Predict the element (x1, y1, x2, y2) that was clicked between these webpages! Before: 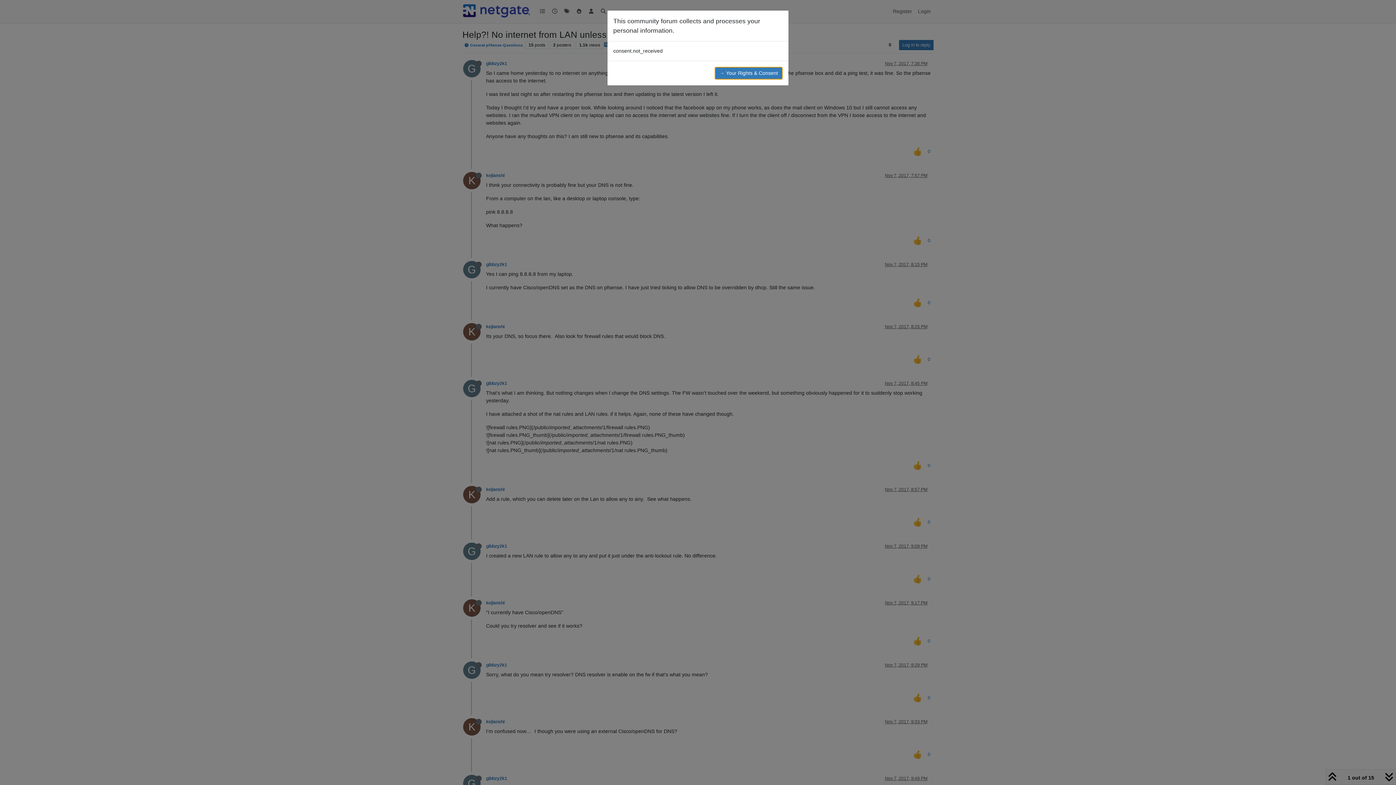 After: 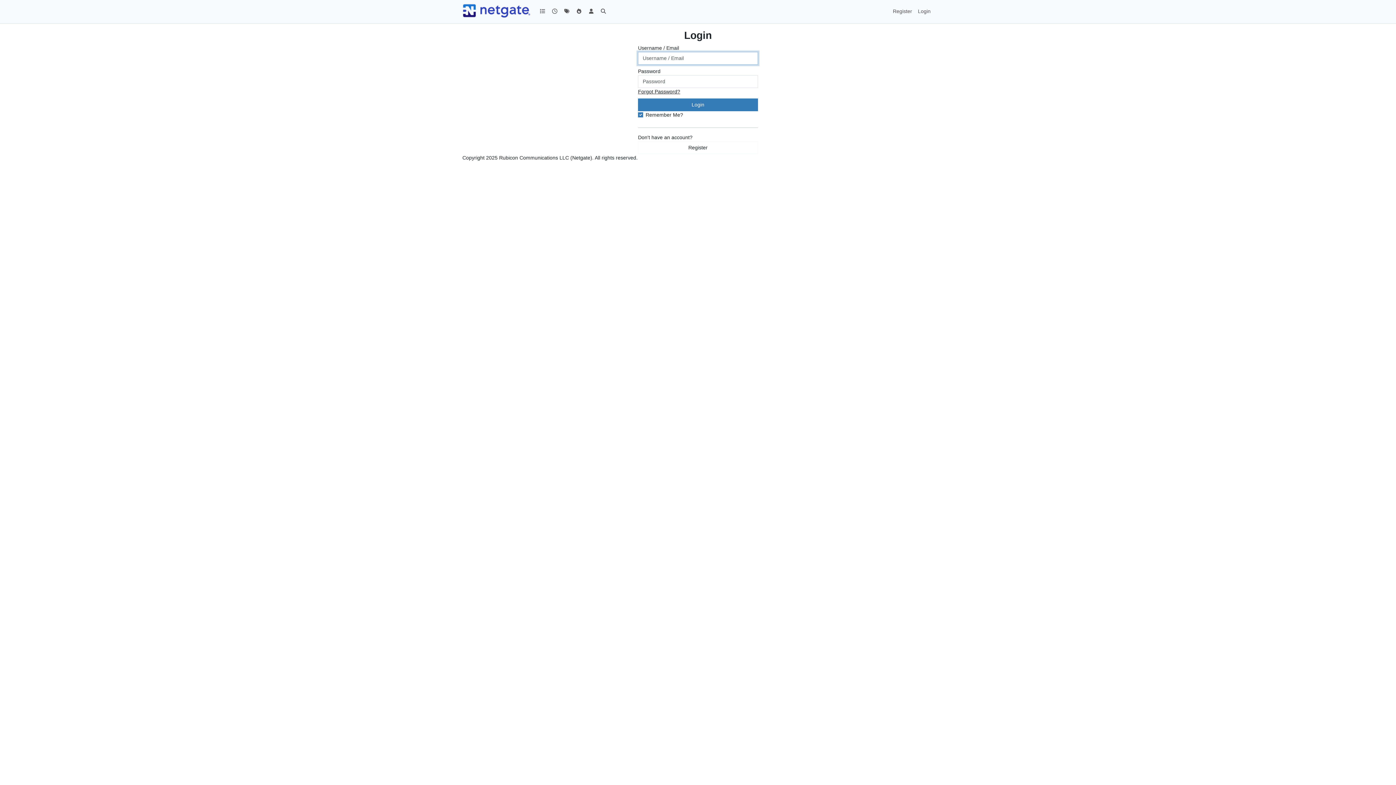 Action: label: → Your Rights & Consent bbox: (714, 66, 782, 79)